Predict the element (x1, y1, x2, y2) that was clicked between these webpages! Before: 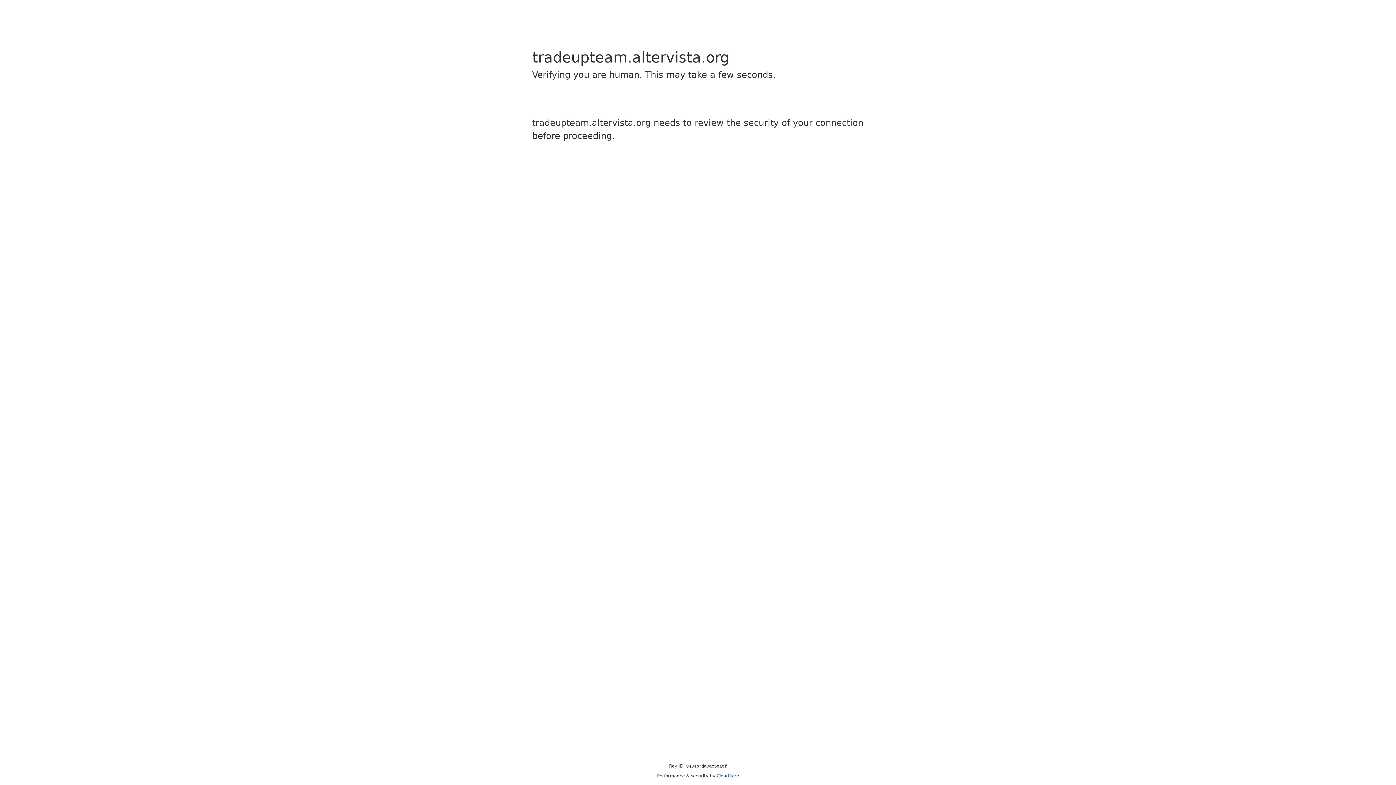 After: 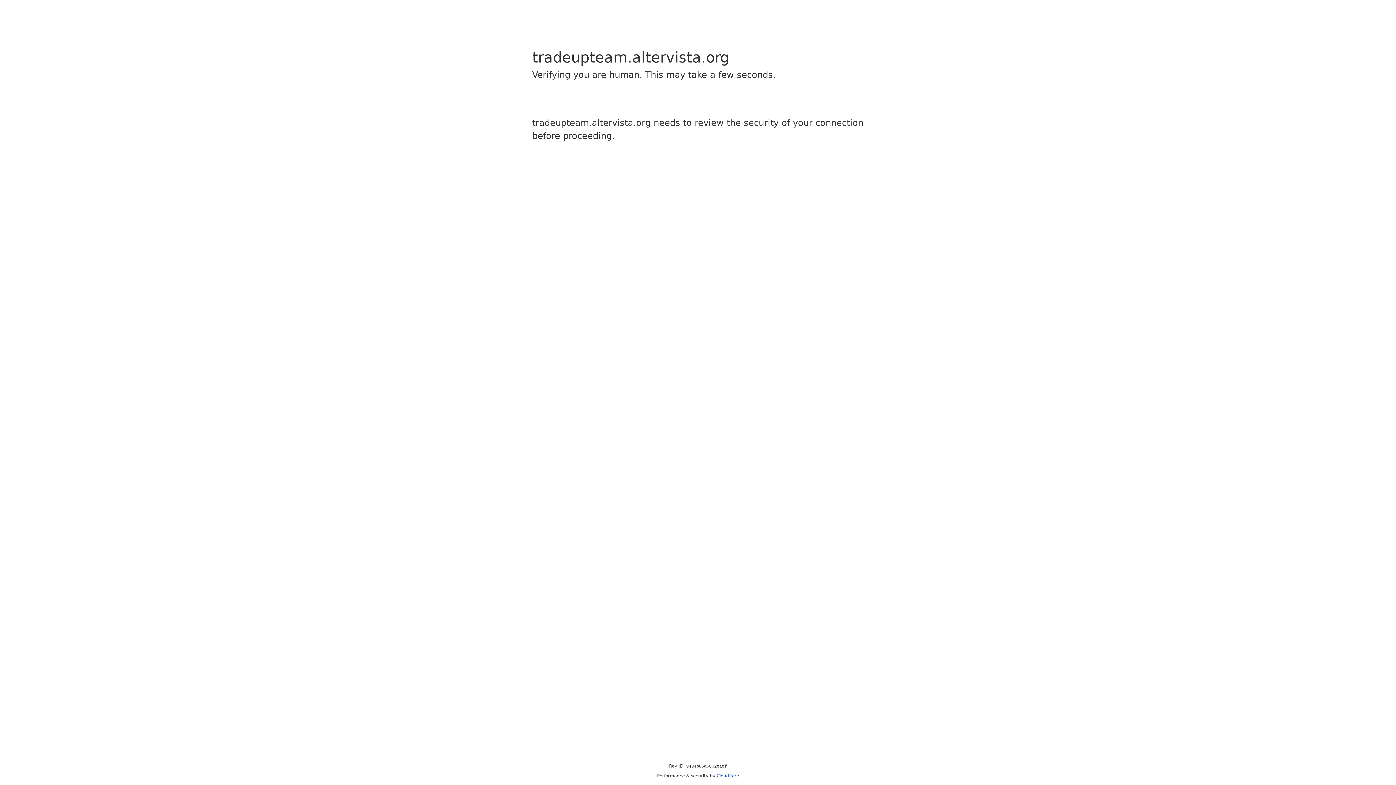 Action: label: Cloudflare bbox: (716, 773, 739, 778)